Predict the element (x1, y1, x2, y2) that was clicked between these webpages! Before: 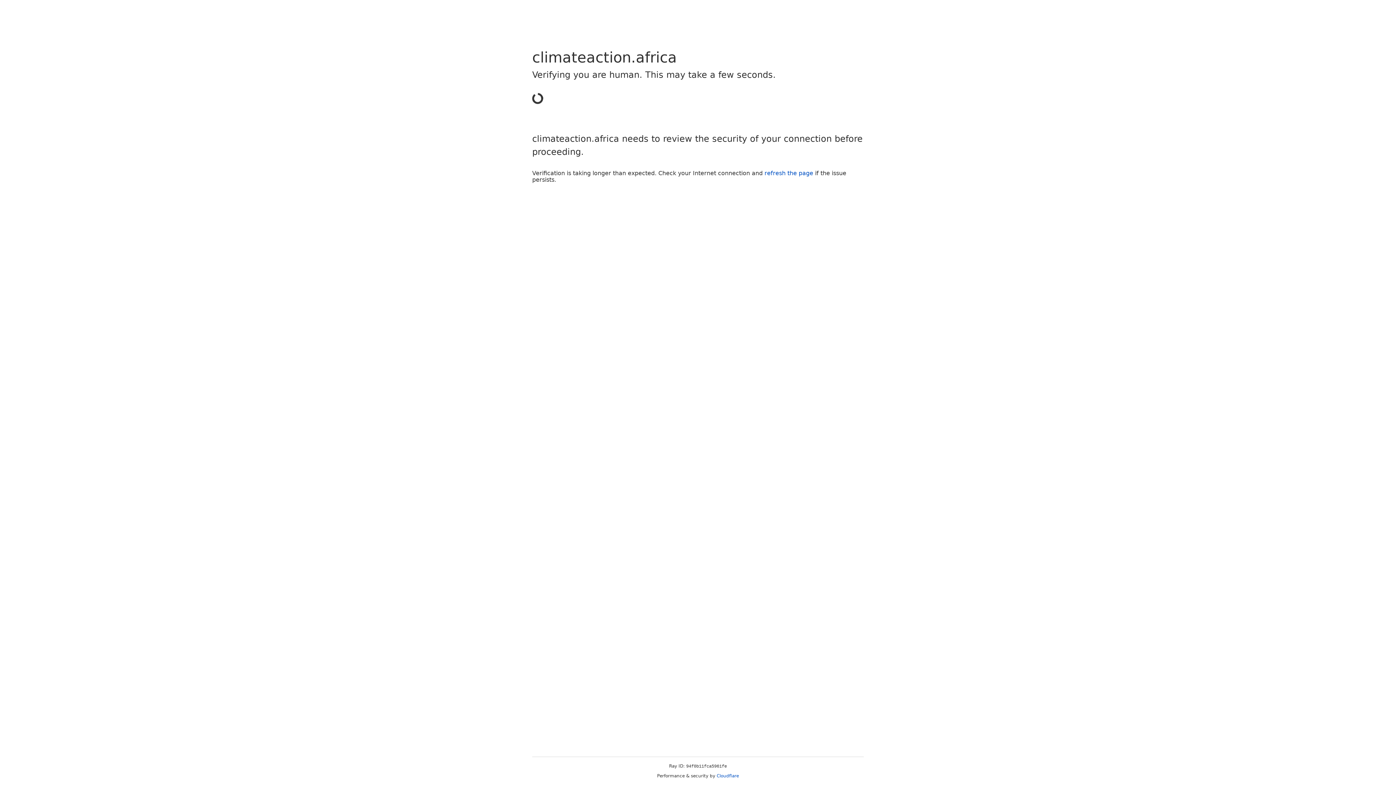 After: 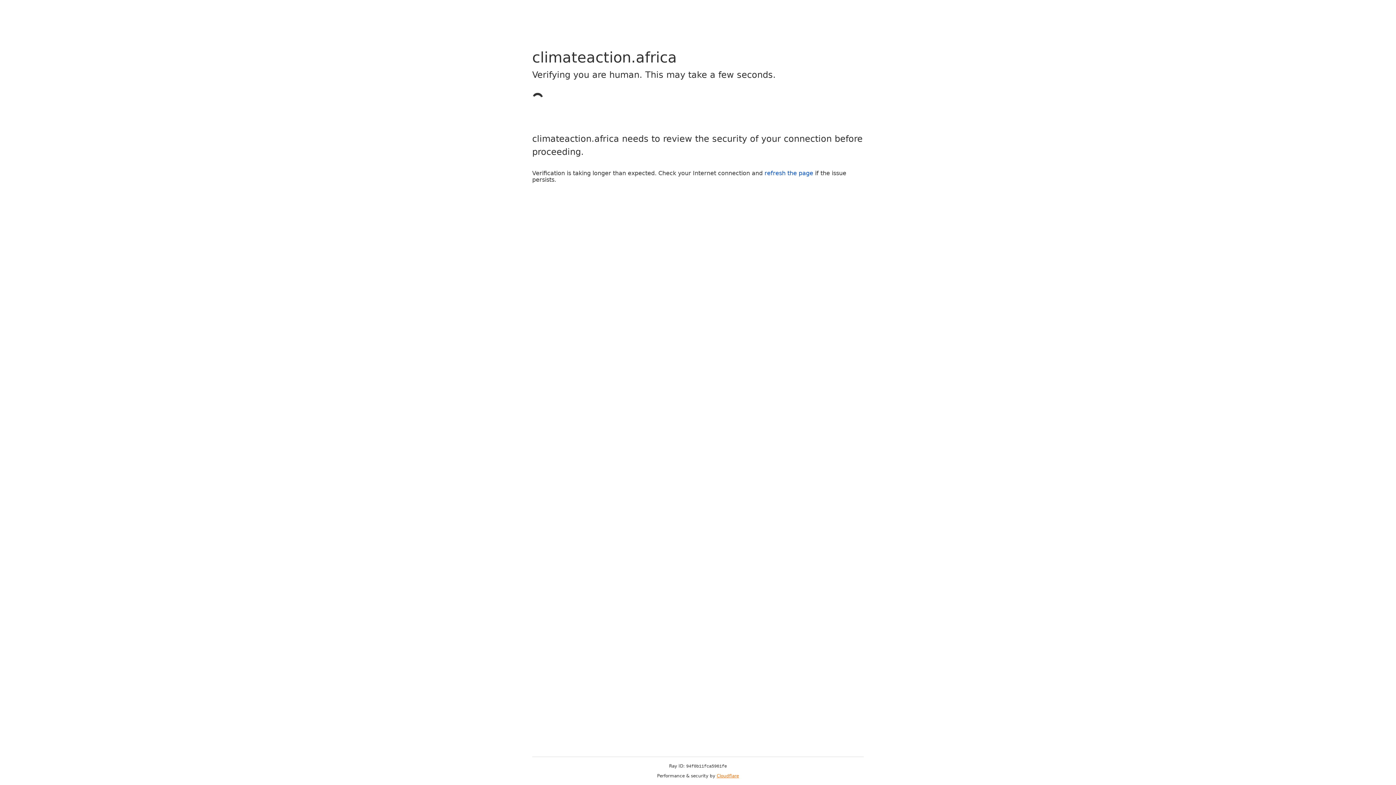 Action: bbox: (716, 773, 739, 778) label: Cloudflare